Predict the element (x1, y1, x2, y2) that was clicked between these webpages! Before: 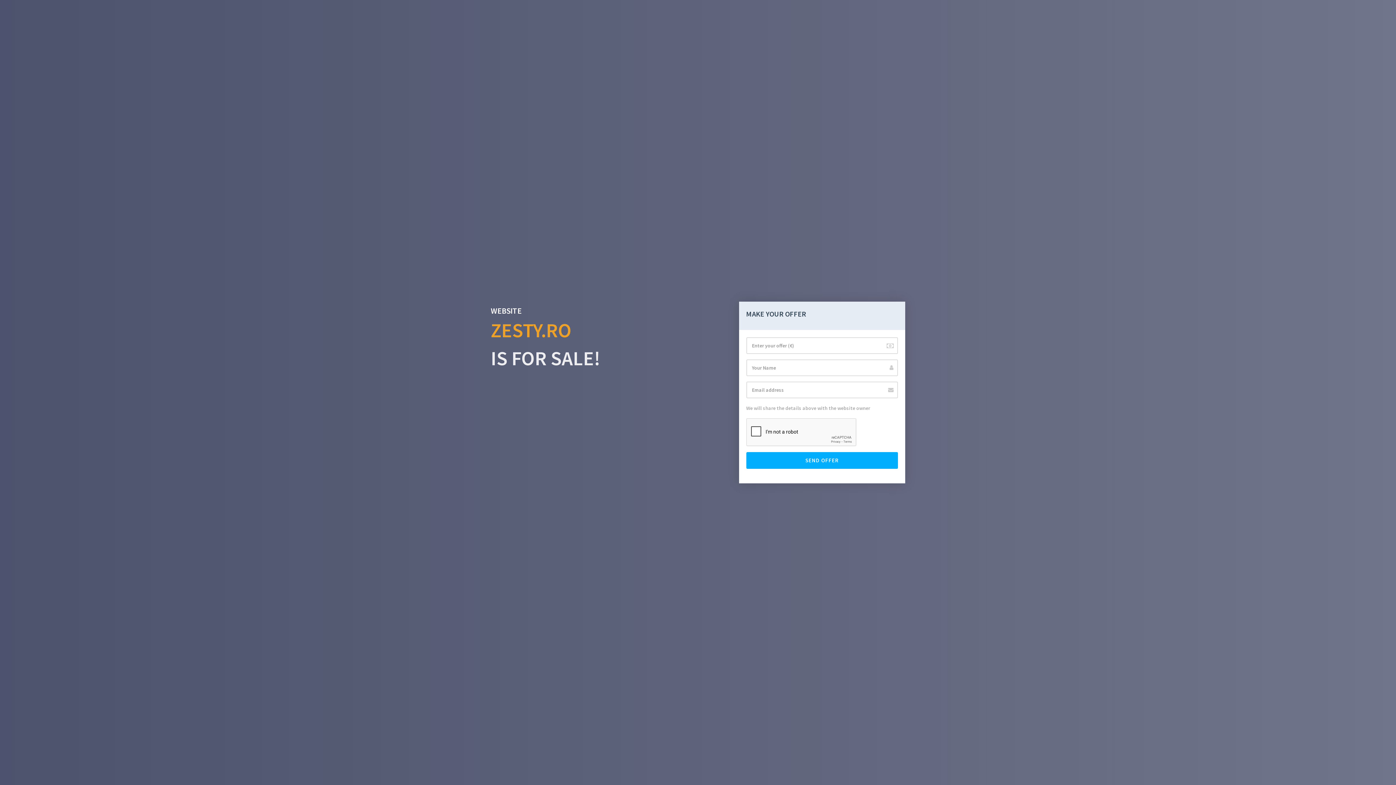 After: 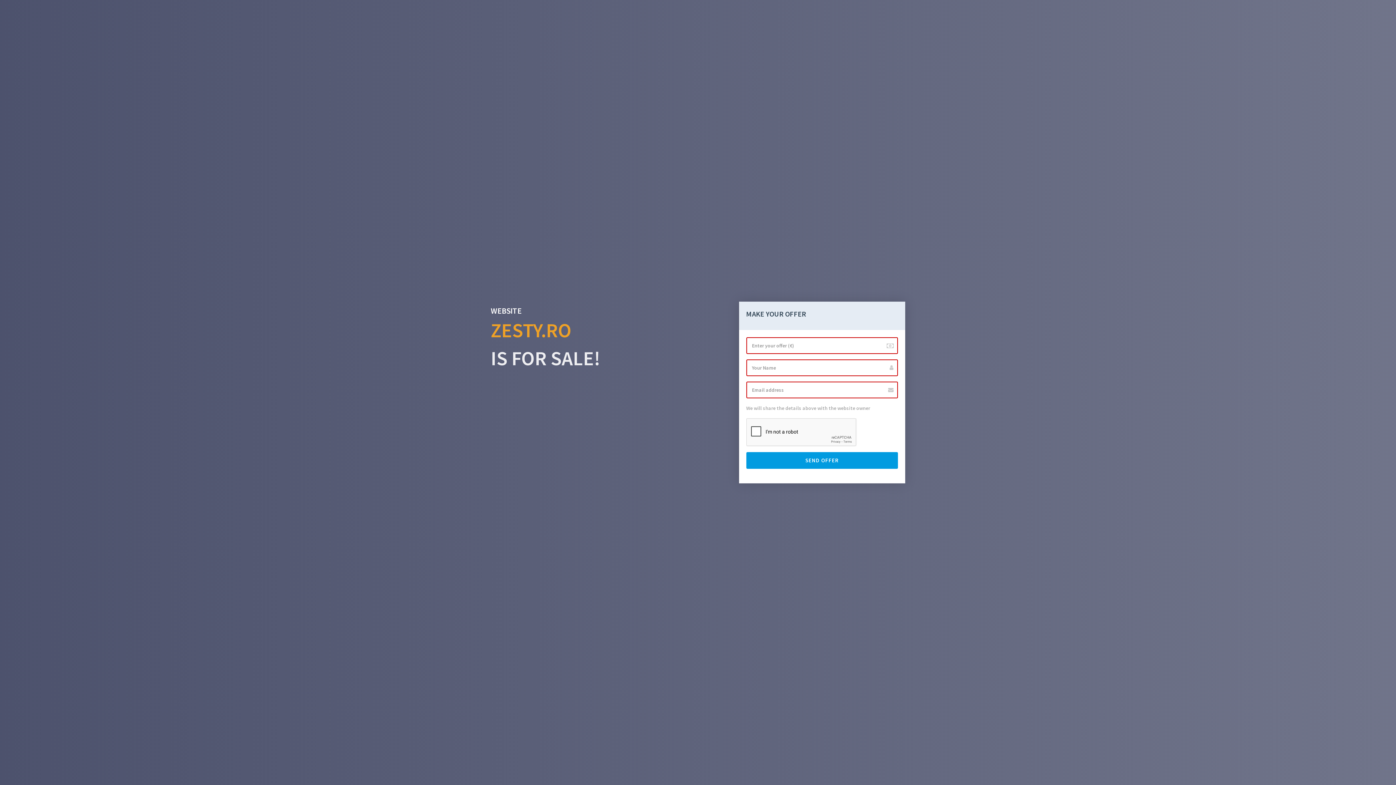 Action: bbox: (746, 452, 898, 469) label: SEND OFFER